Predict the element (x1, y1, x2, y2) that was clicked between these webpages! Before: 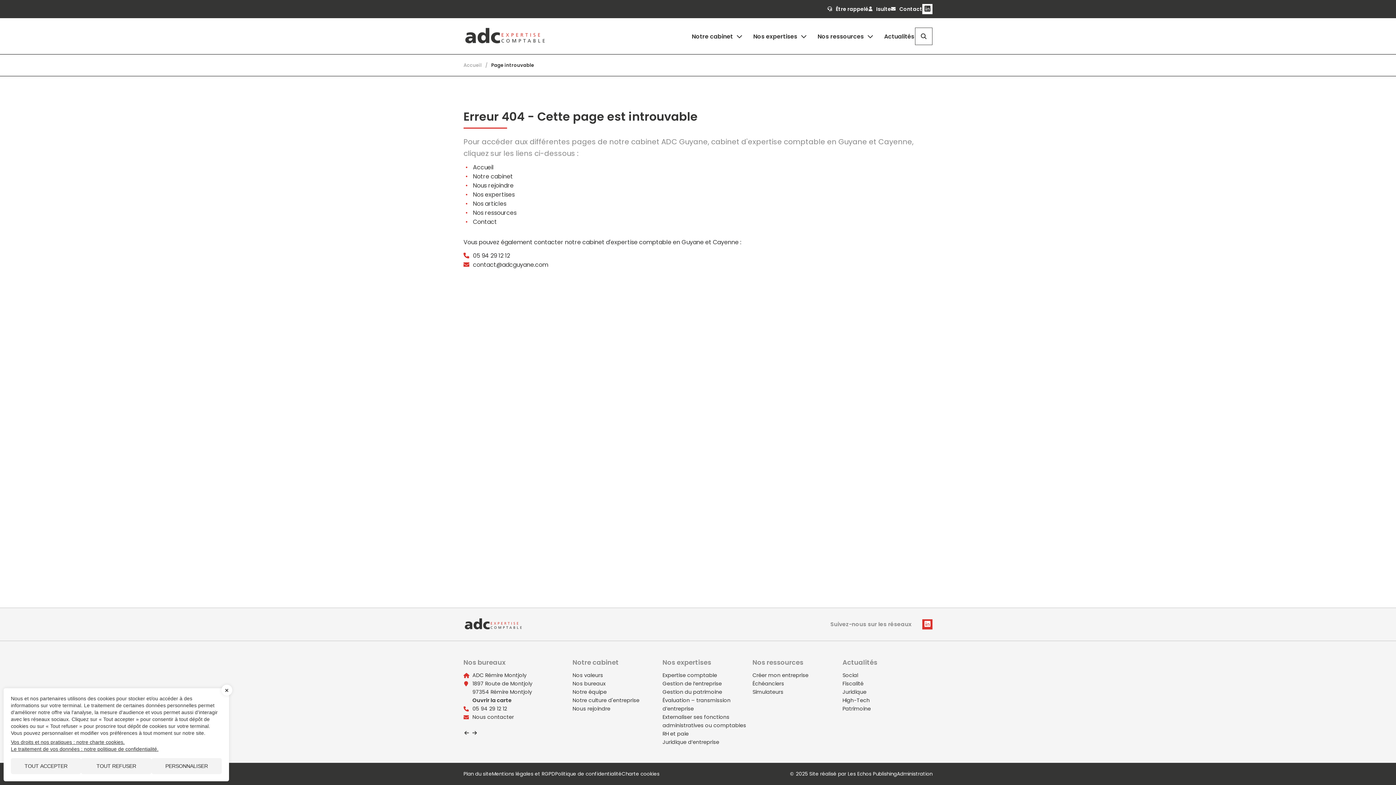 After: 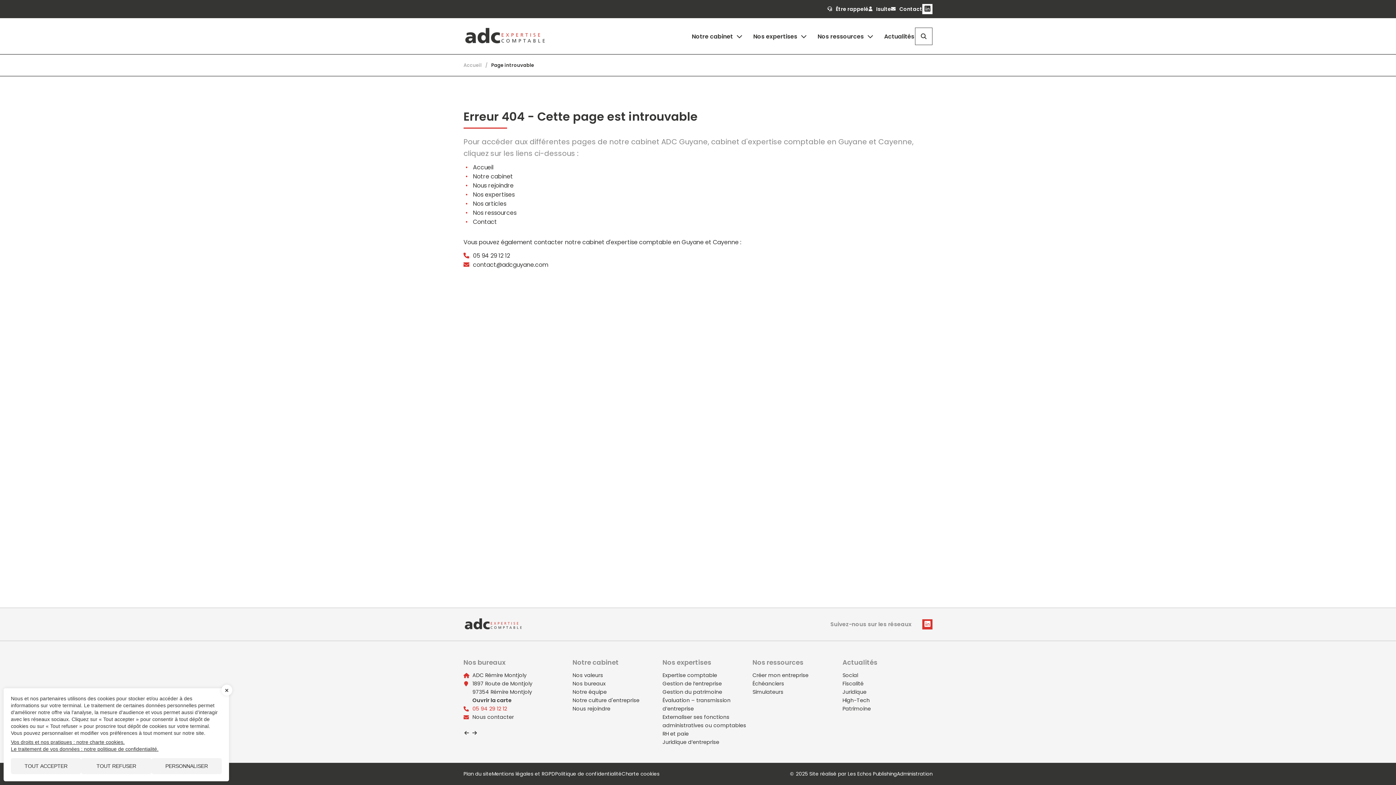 Action: bbox: (463, 705, 507, 713) label: 05 94 29 12 12